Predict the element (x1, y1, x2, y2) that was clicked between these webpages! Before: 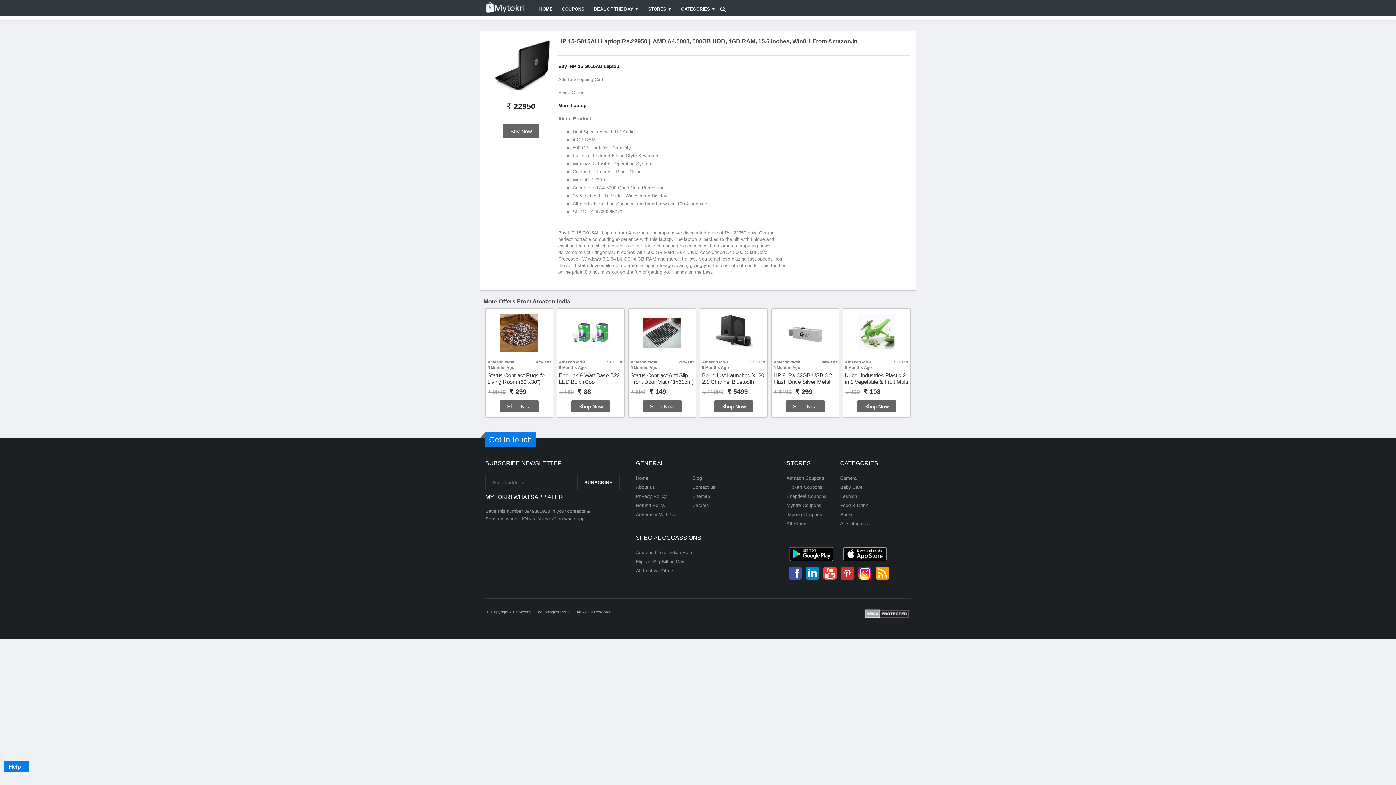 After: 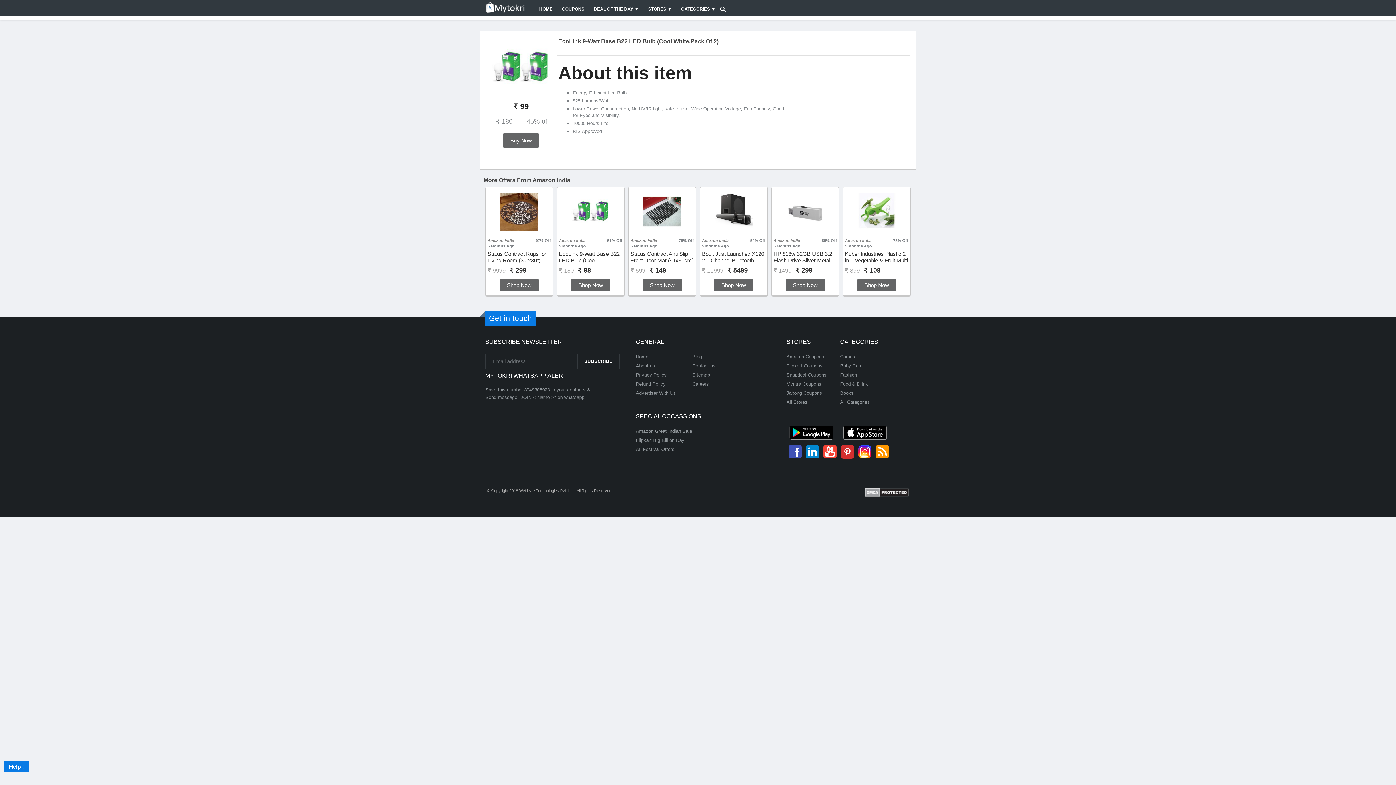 Action: bbox: (559, 372, 619, 391) label: EcoLink 9-Watt Base B22 LED Bulb (Cool White,Pack of 2)